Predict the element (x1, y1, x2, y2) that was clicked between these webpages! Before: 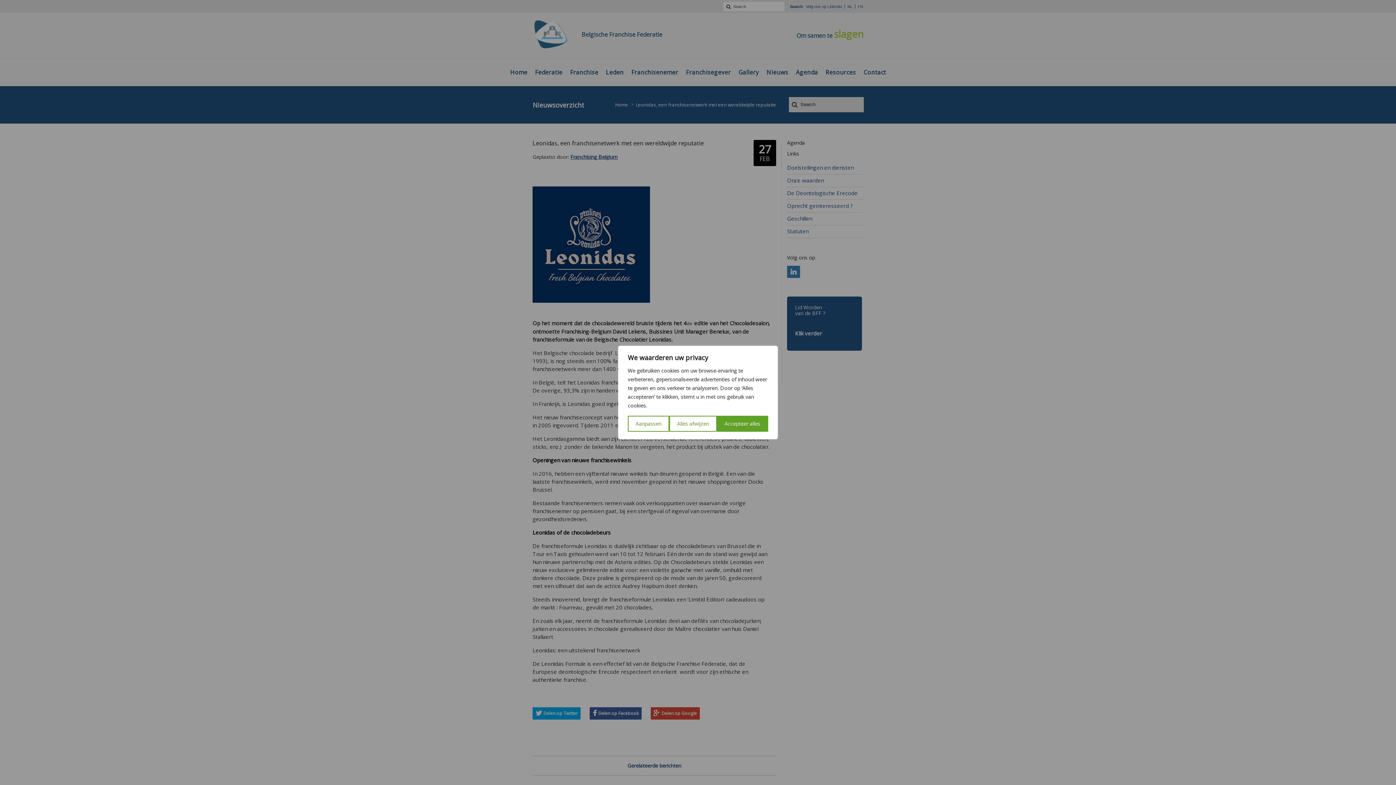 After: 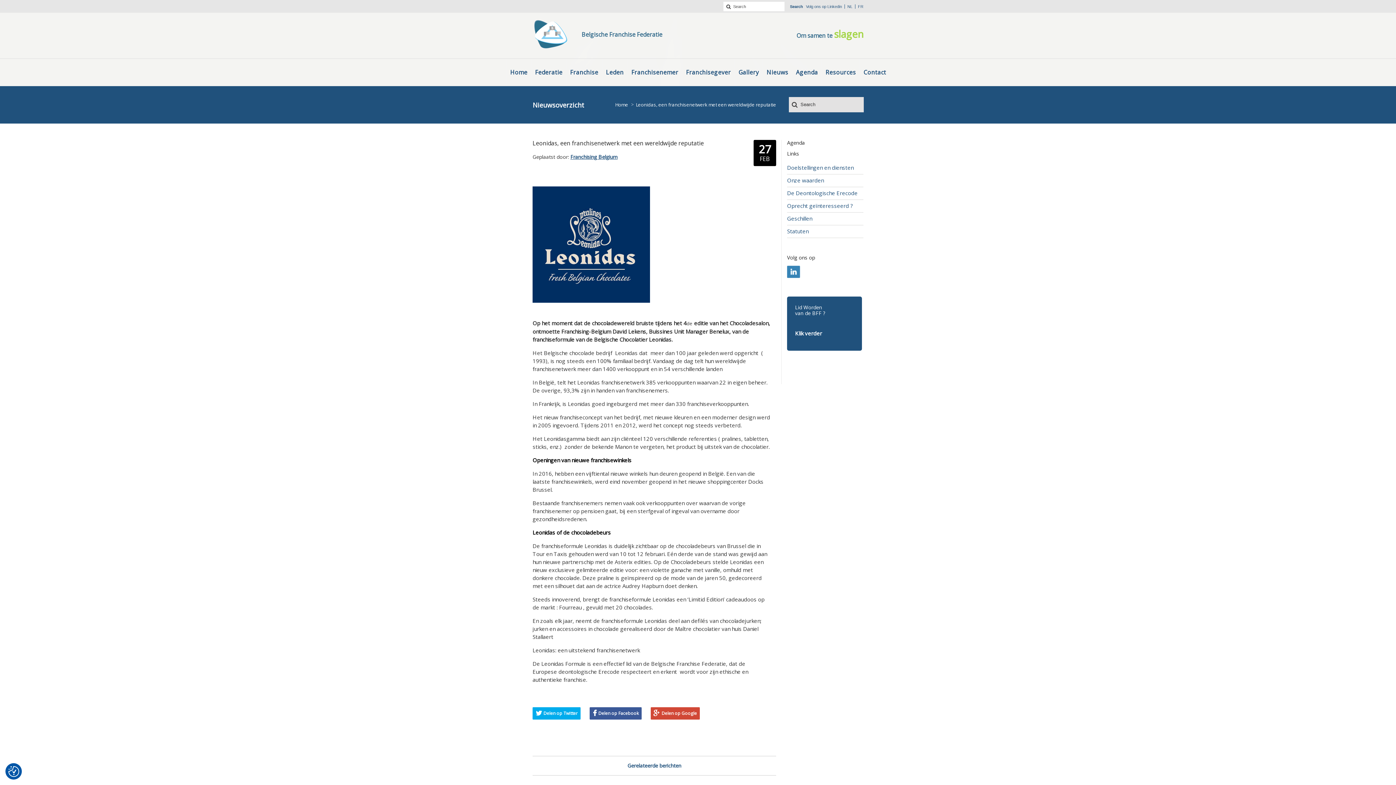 Action: label: Accepteer alles bbox: (717, 416, 768, 432)